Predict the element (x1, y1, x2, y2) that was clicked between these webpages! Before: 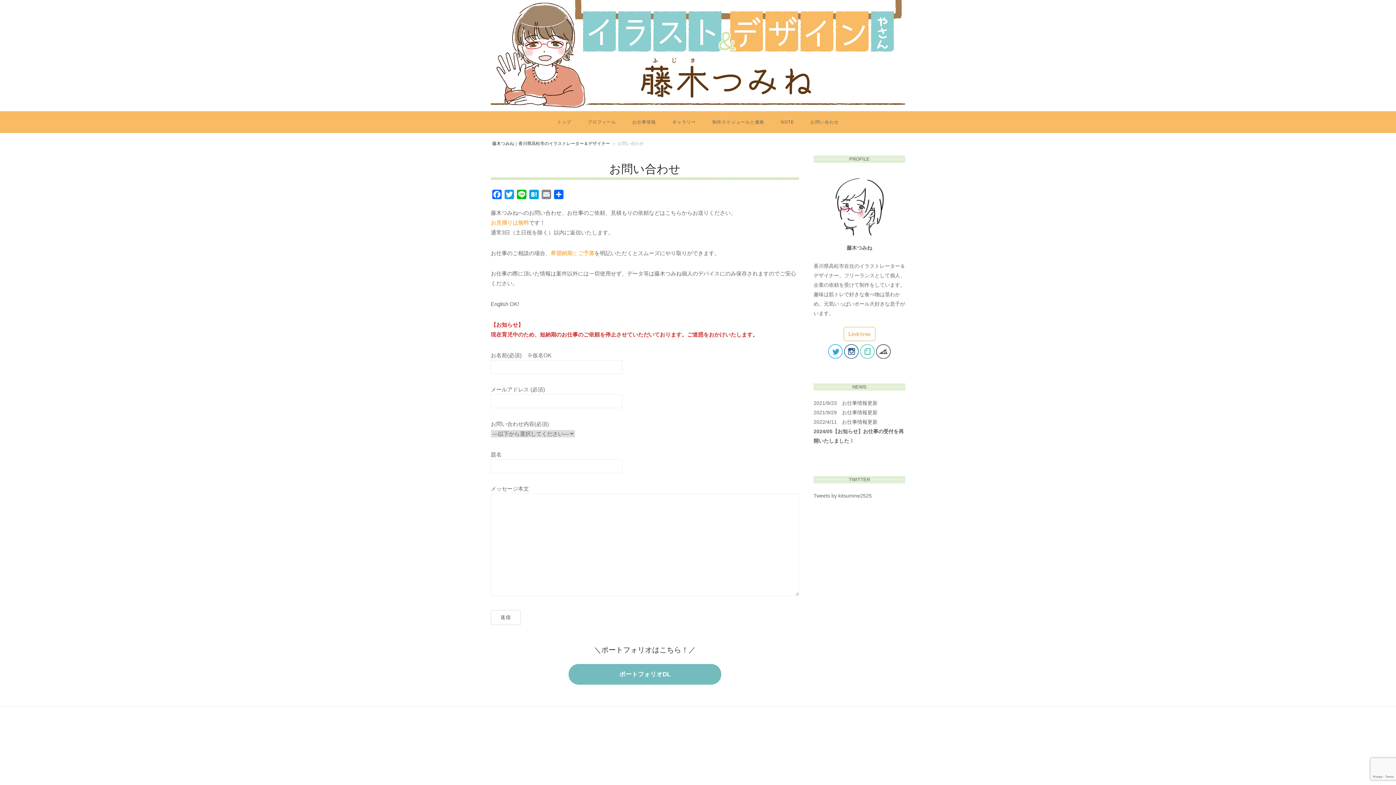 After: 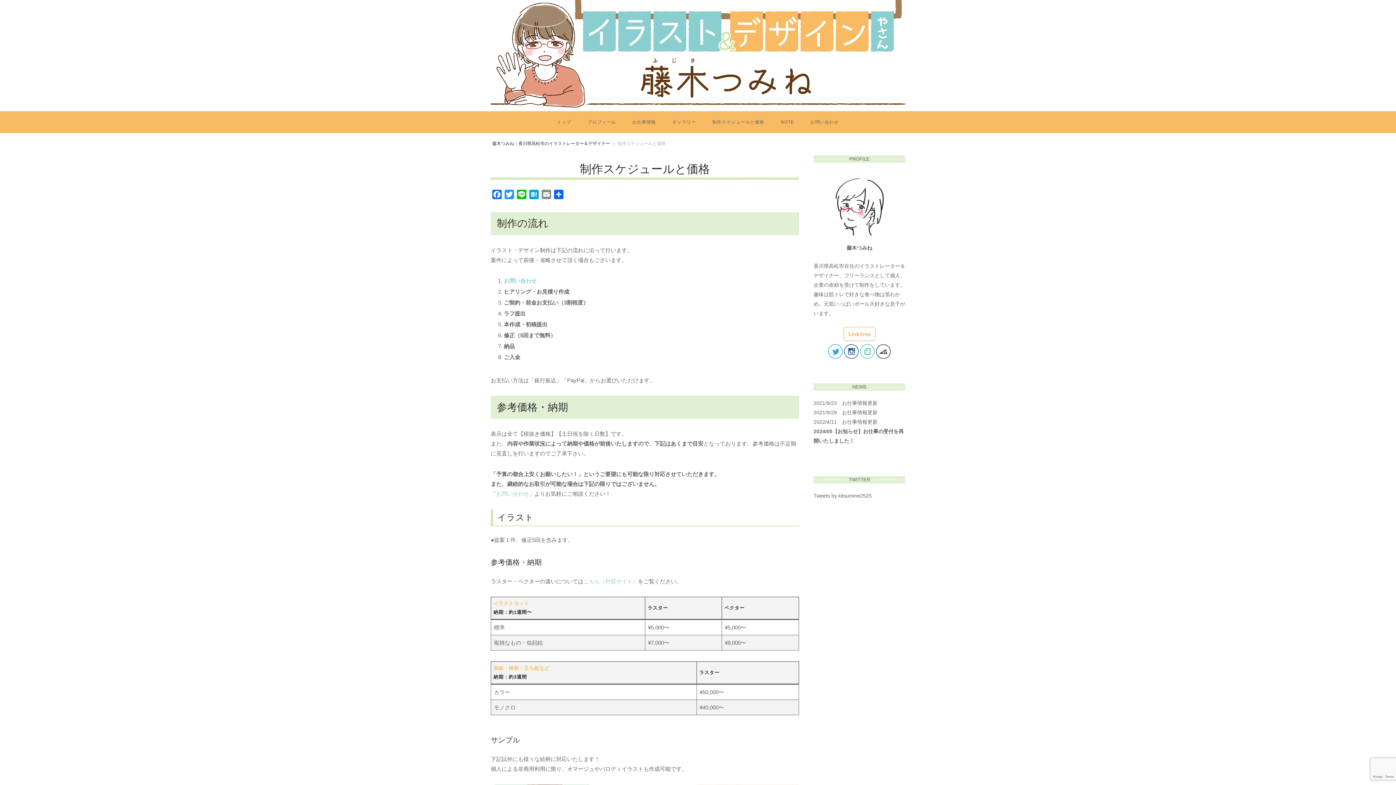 Action: label: 制作スケジュールと価格 bbox: (707, 112, 770, 131)